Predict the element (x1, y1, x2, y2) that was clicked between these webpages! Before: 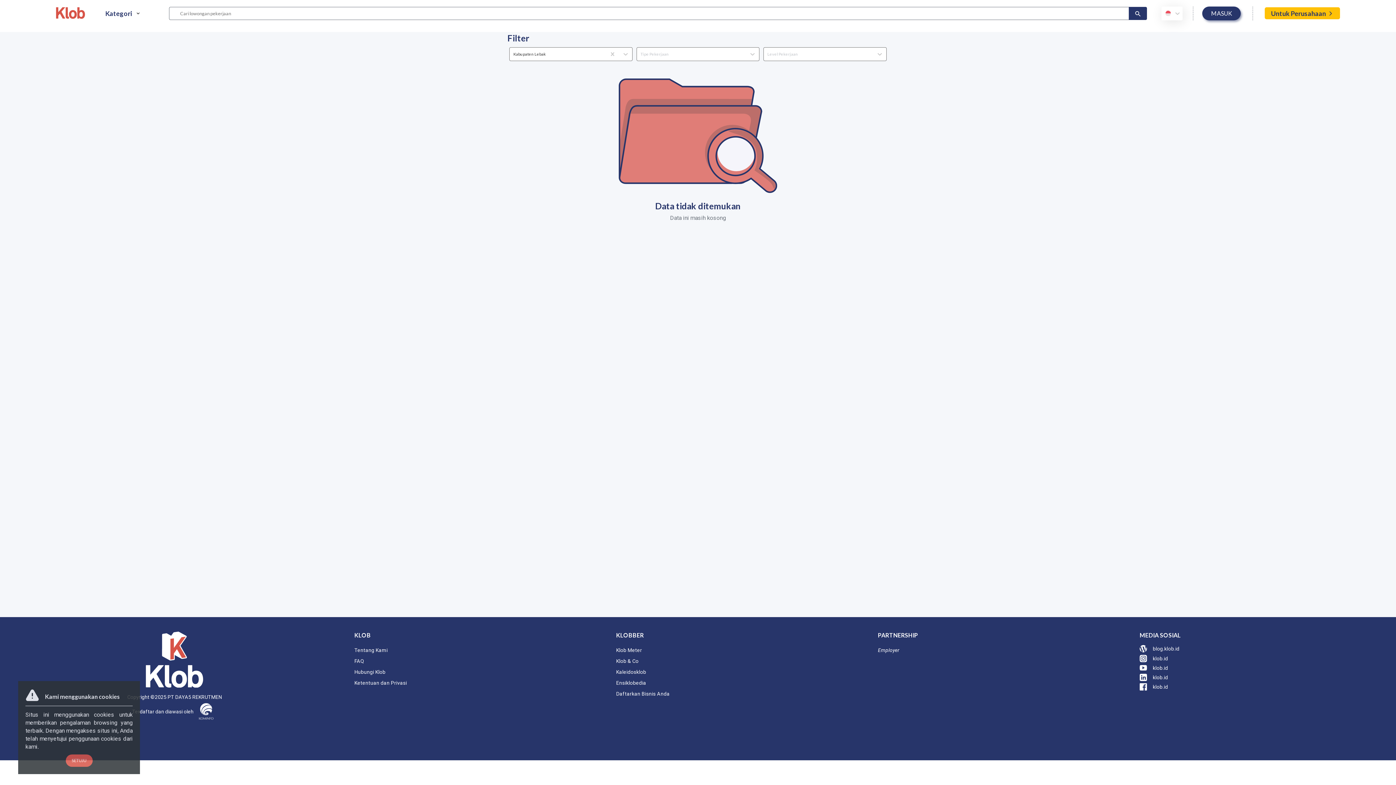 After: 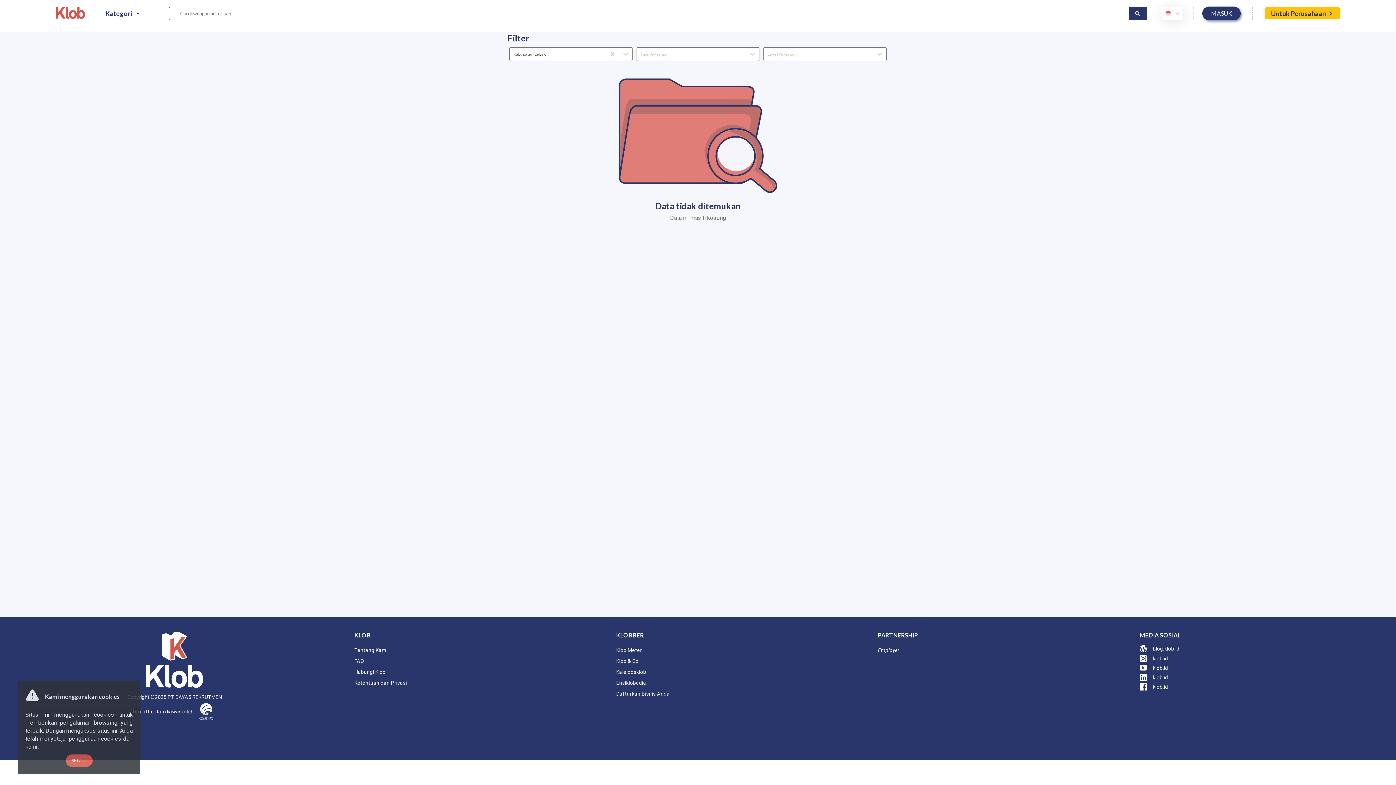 Action: bbox: (1140, 654, 1390, 662) label: klob.id